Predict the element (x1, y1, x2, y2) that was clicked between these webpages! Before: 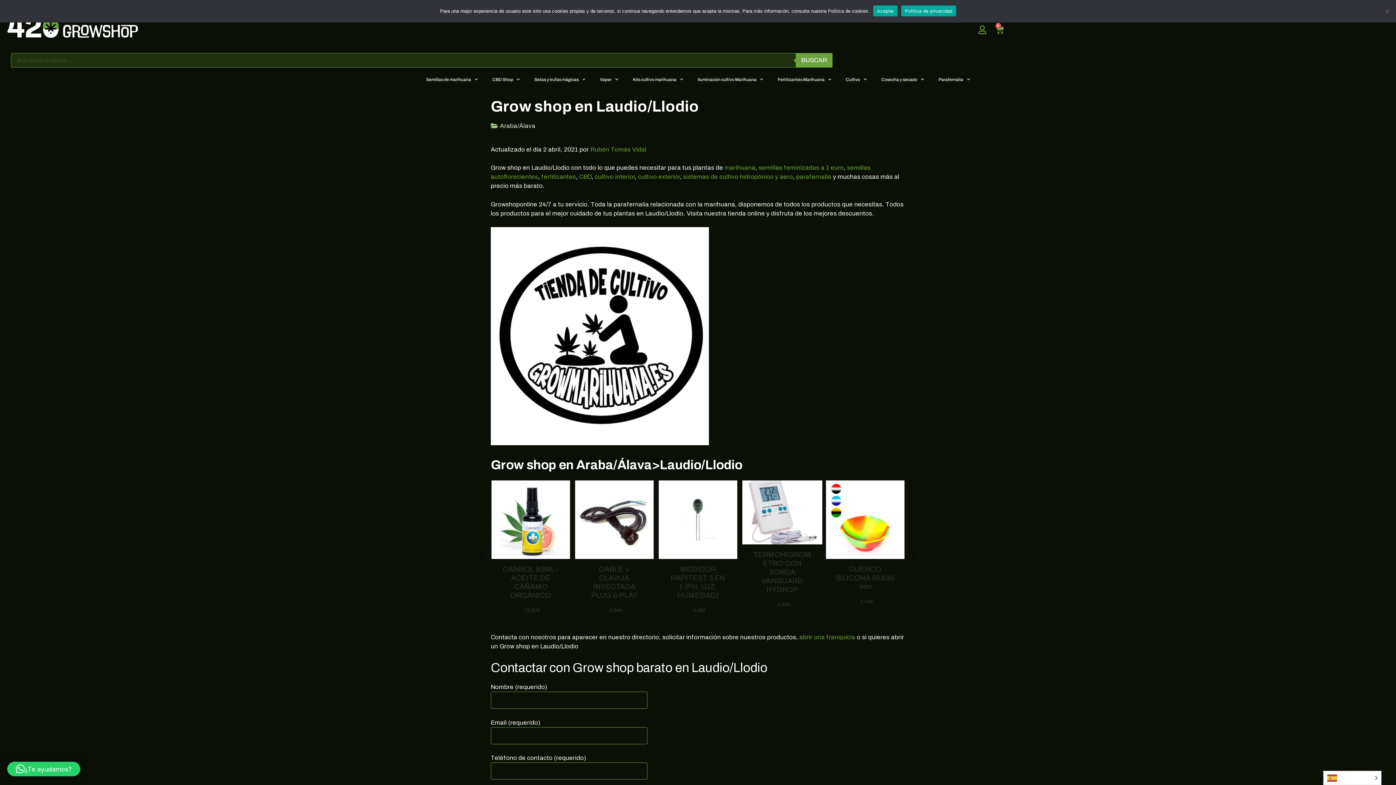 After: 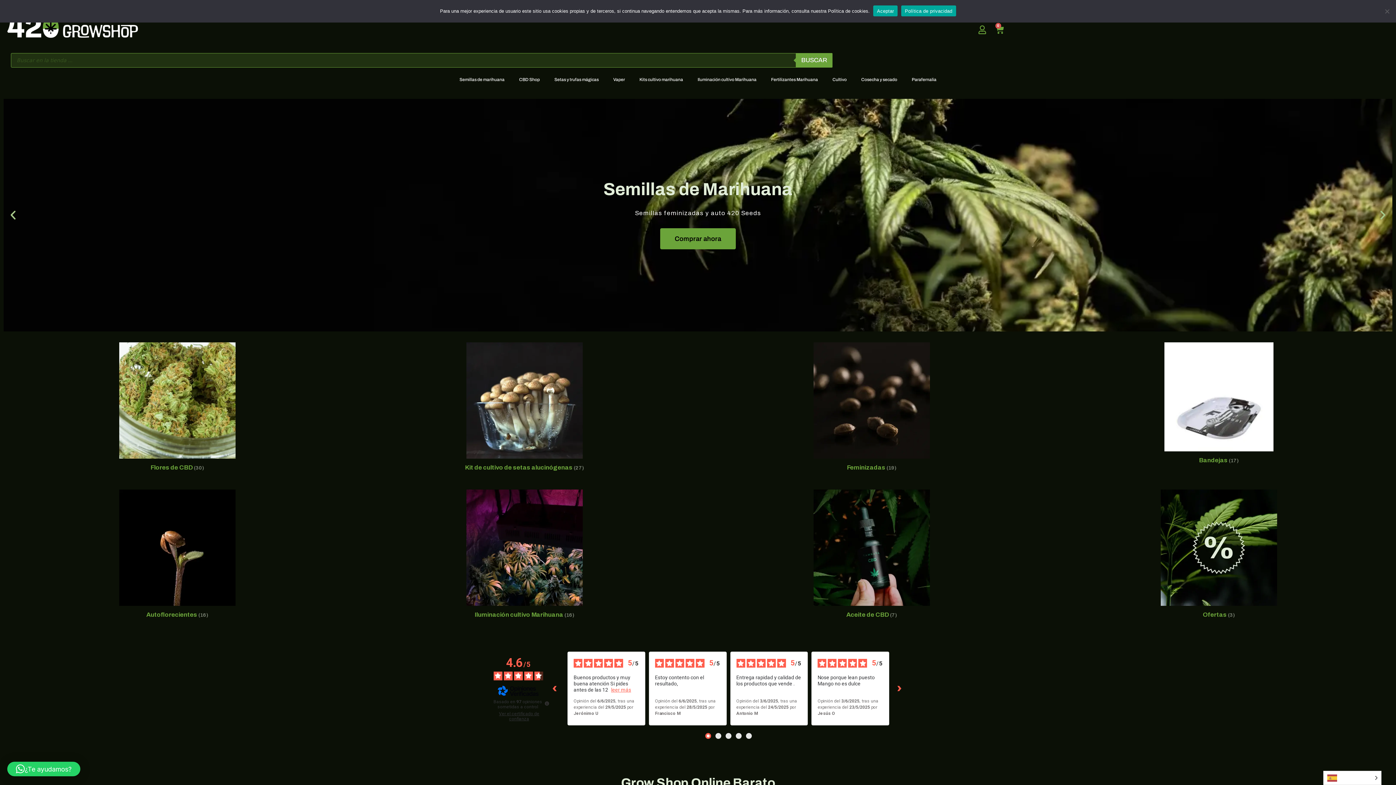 Action: label: sistemas de cultivo hidropónico y aero bbox: (683, 173, 793, 180)